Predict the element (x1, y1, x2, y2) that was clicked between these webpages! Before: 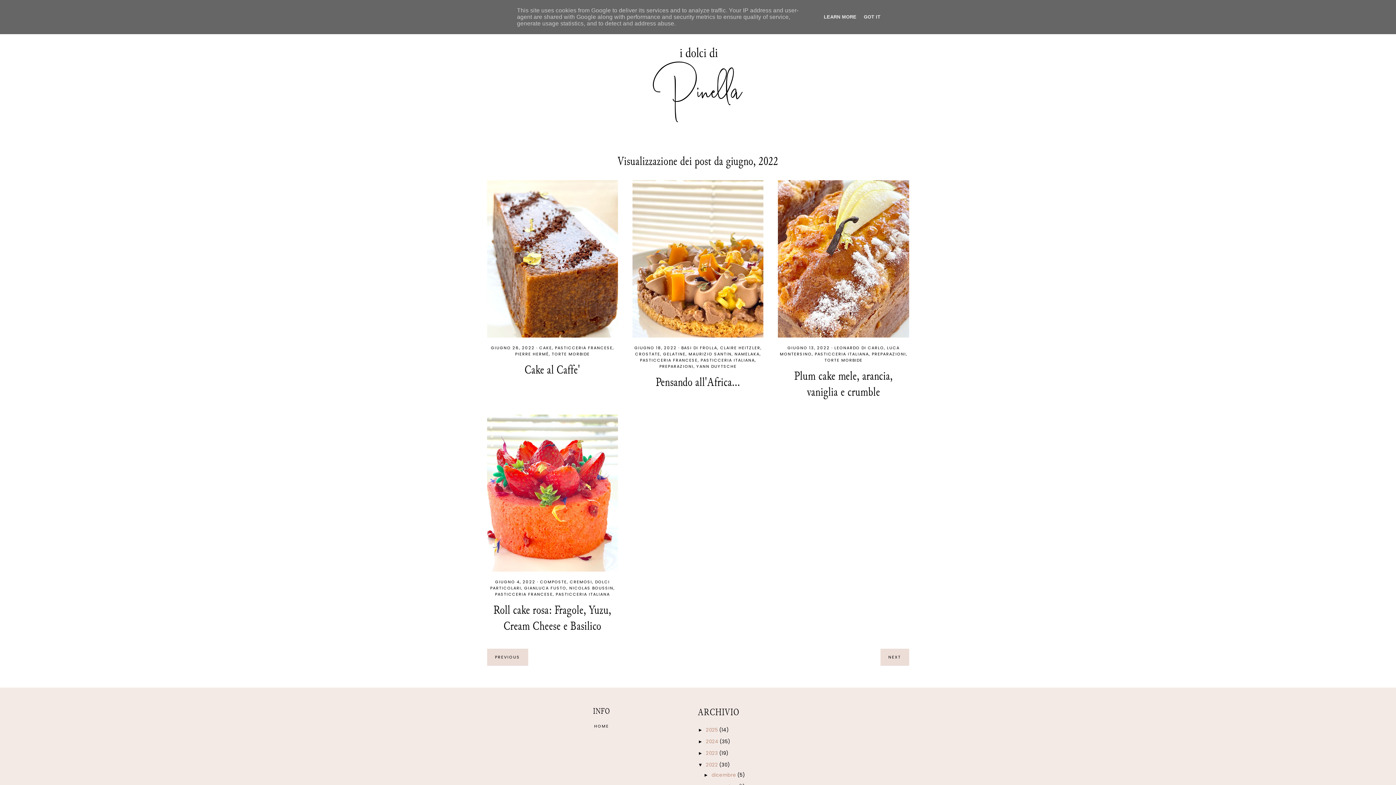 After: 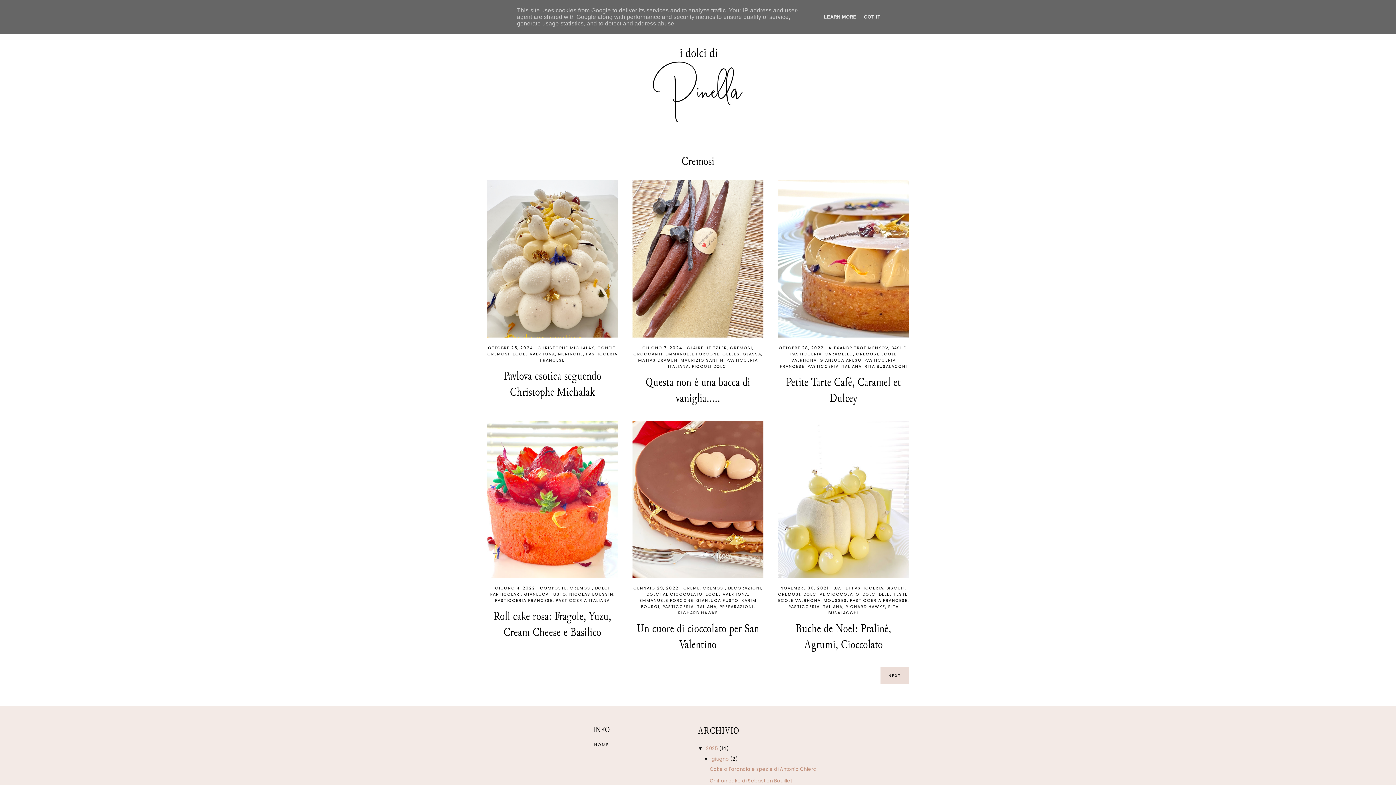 Action: bbox: (569, 579, 592, 585) label: CREMOSI